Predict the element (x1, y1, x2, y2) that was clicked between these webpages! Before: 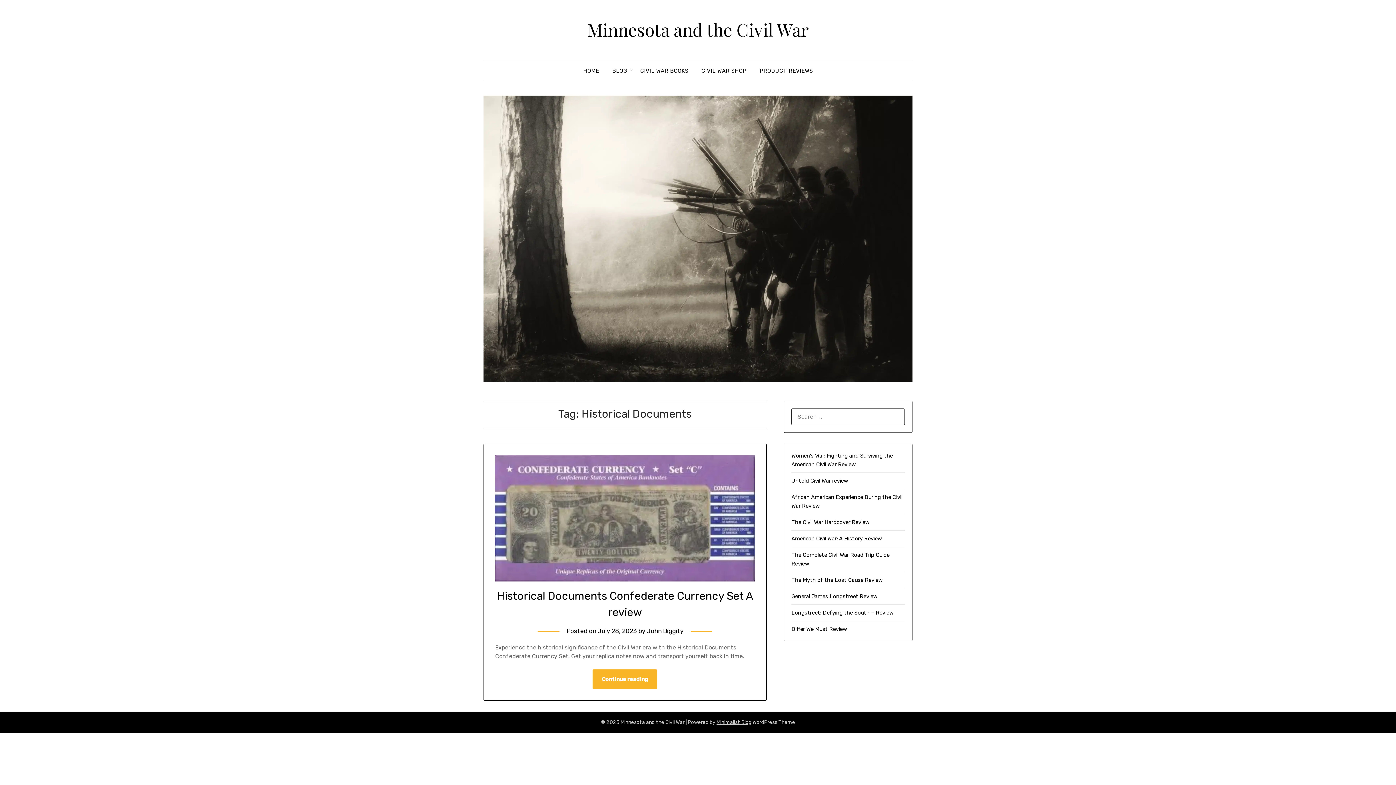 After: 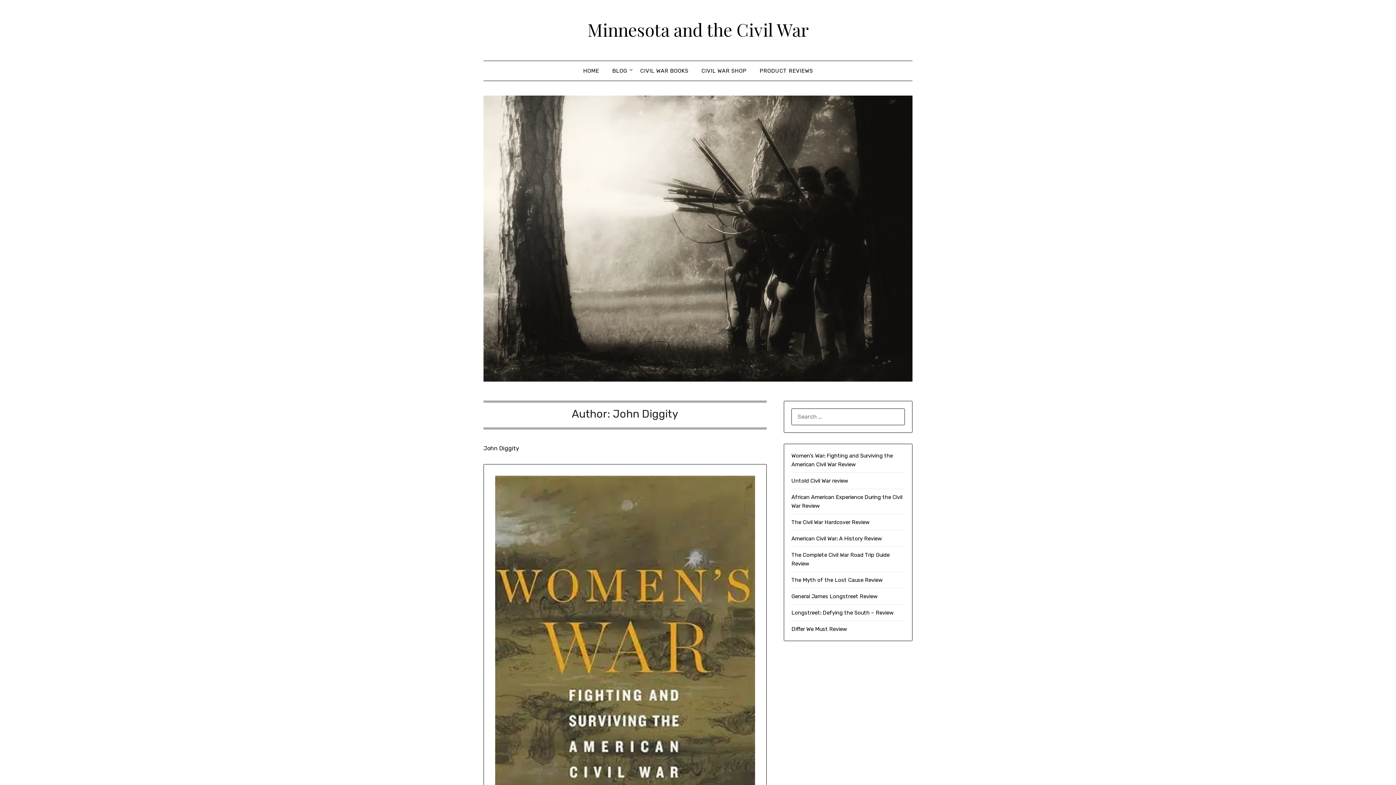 Action: label: John Diggity bbox: (646, 627, 683, 634)